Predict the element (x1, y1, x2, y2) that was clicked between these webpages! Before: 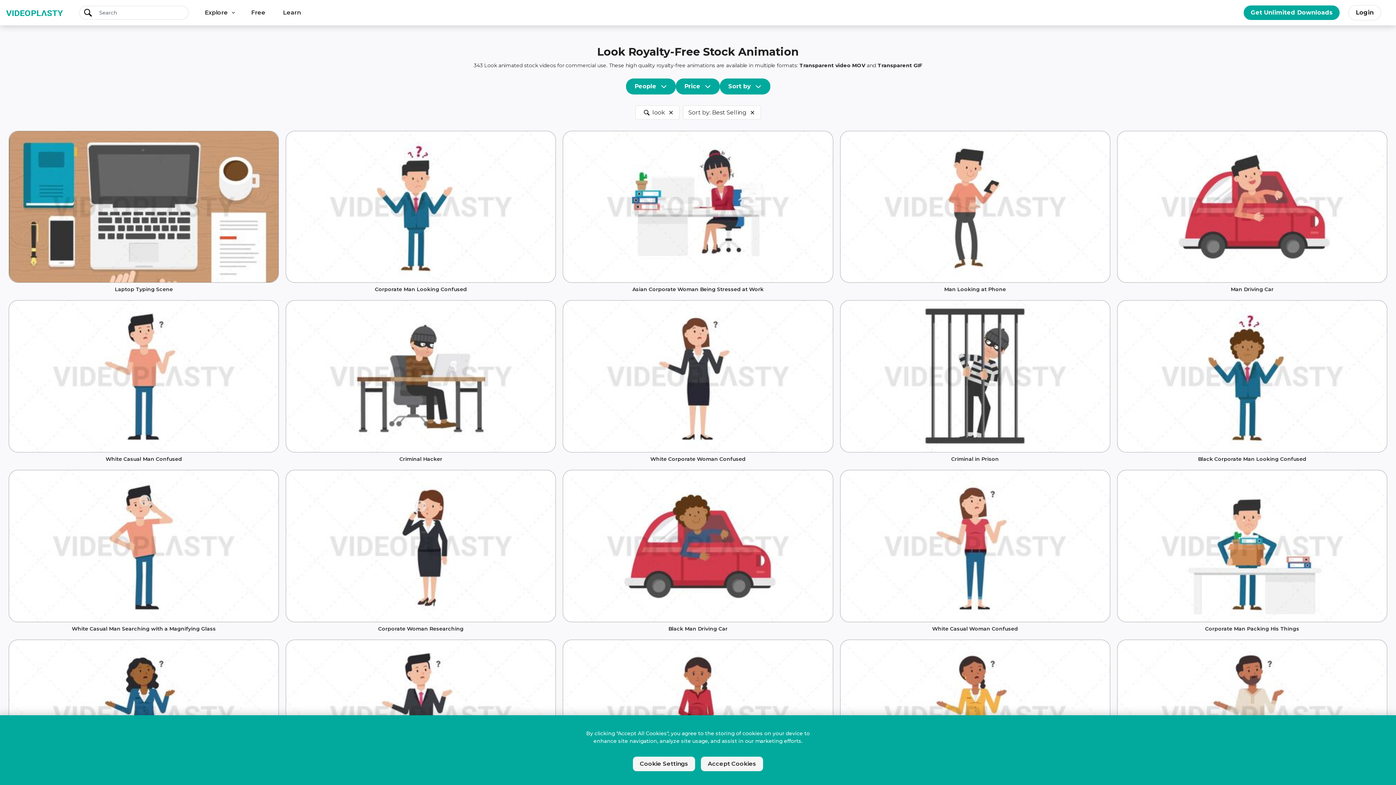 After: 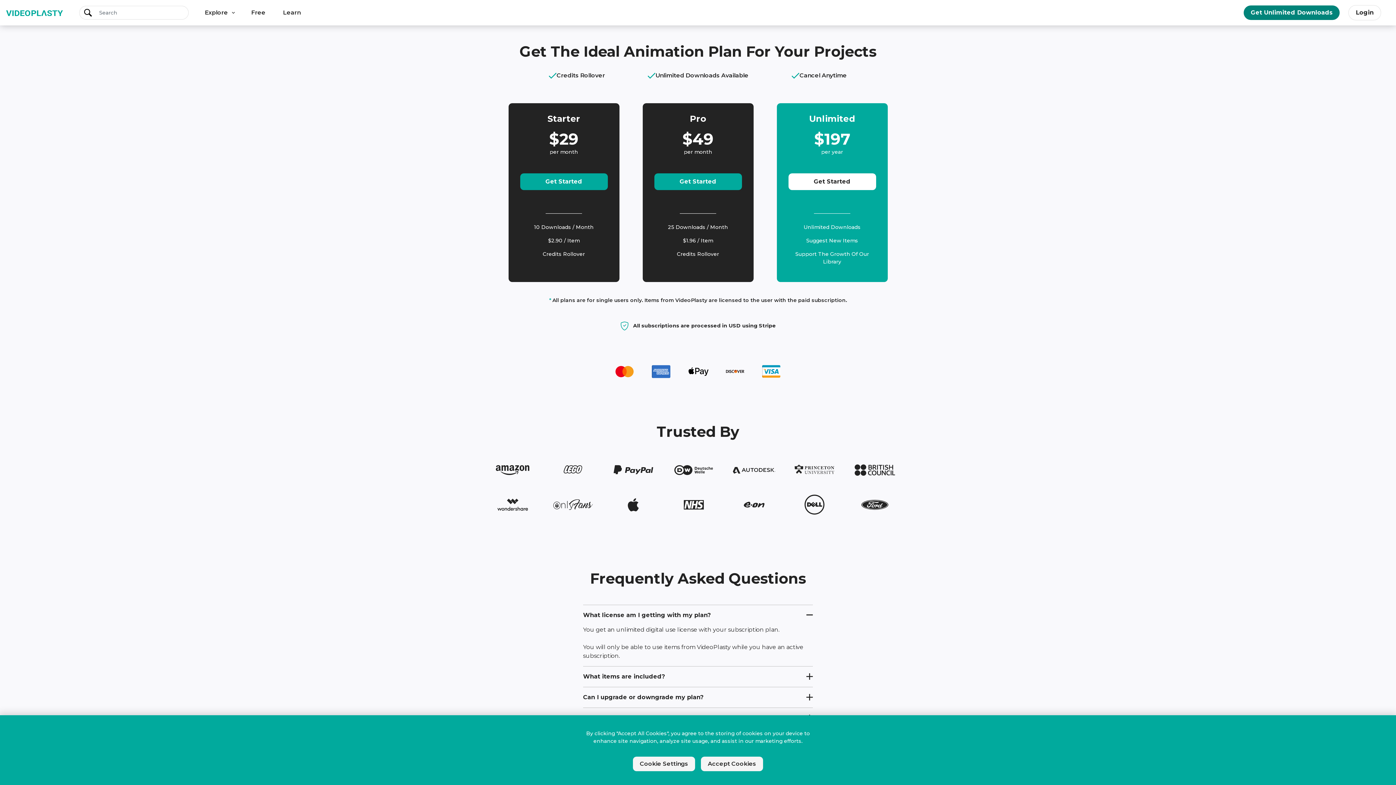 Action: bbox: (1244, 5, 1340, 20) label: Get Unlimited Downloads